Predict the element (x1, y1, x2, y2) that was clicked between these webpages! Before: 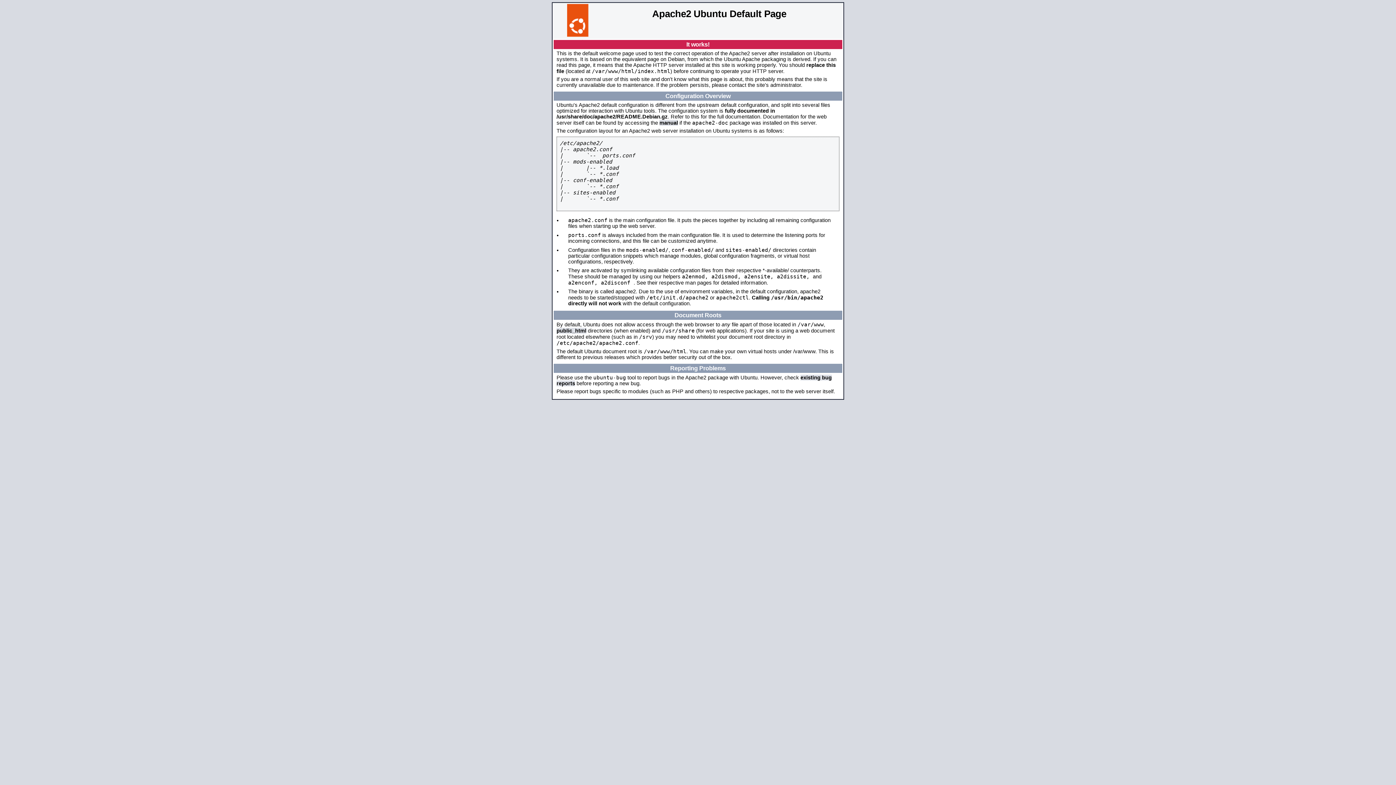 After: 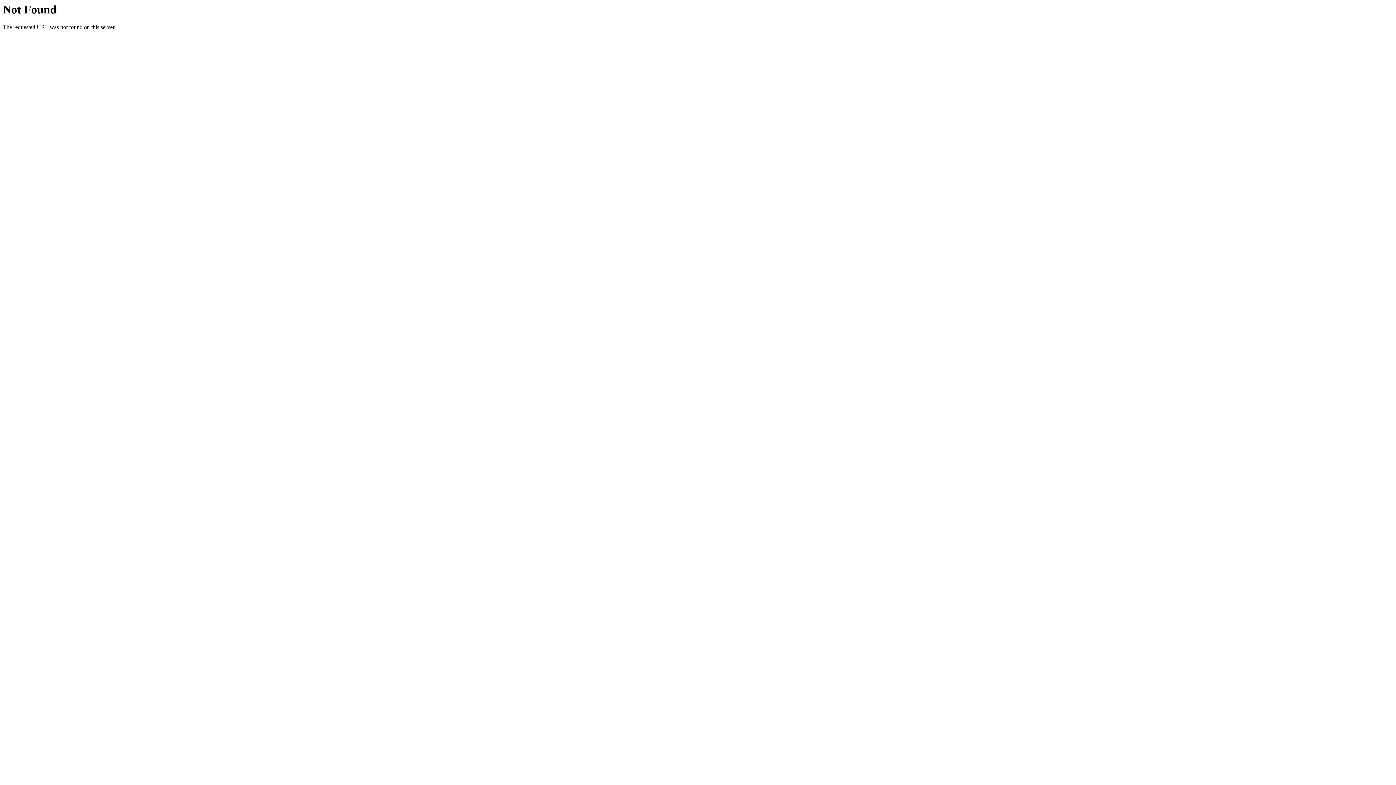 Action: bbox: (659, 120, 678, 125) label: manual